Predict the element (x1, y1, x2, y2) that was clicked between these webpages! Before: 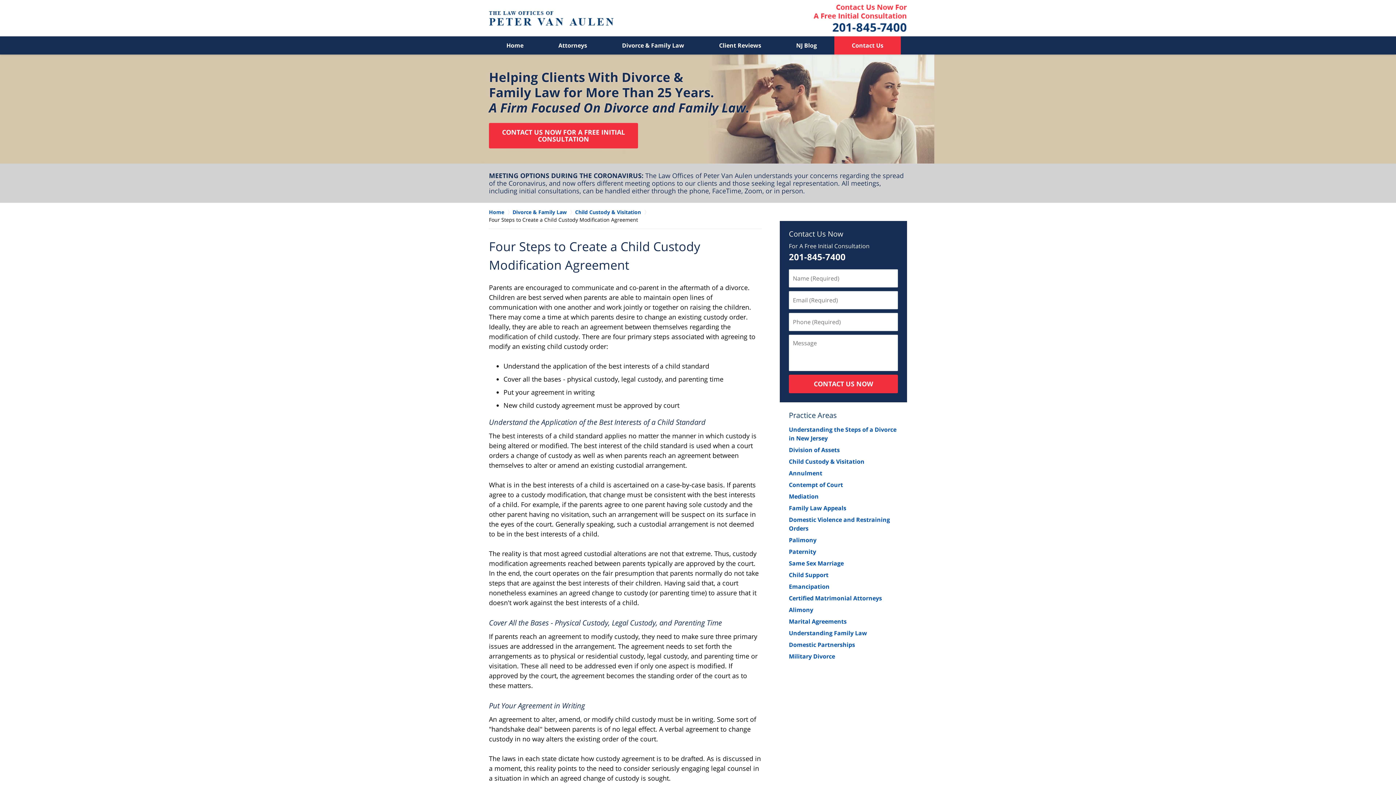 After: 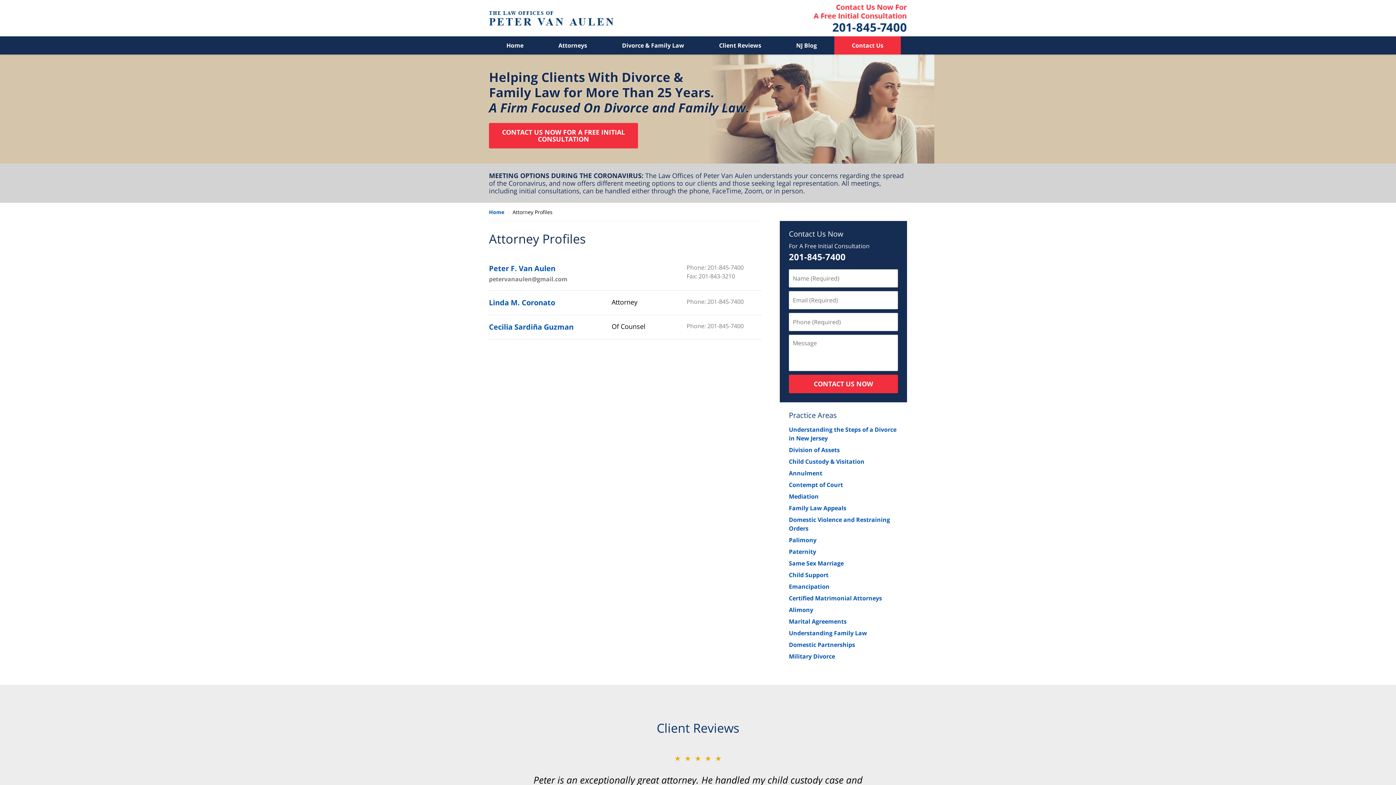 Action: bbox: (541, 36, 604, 54) label: Attorneys